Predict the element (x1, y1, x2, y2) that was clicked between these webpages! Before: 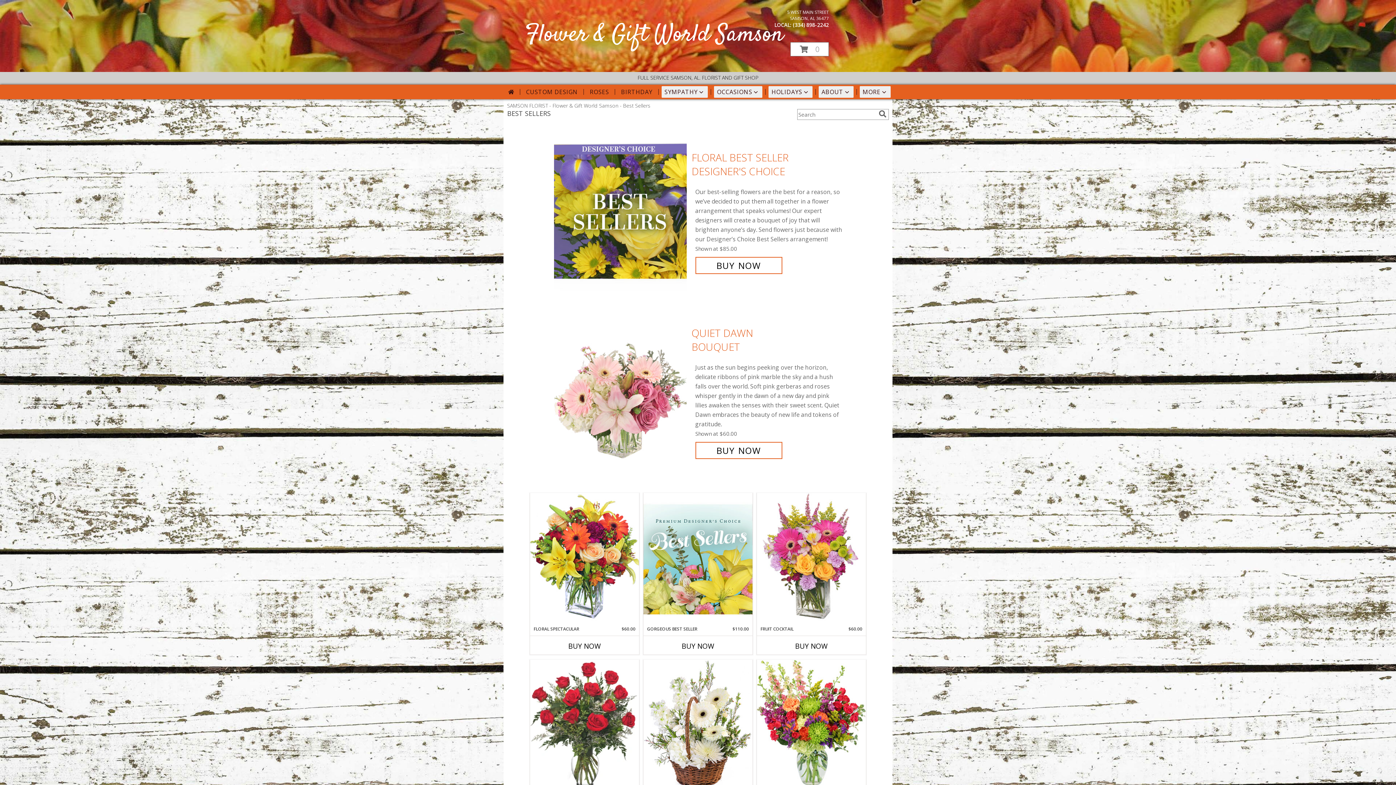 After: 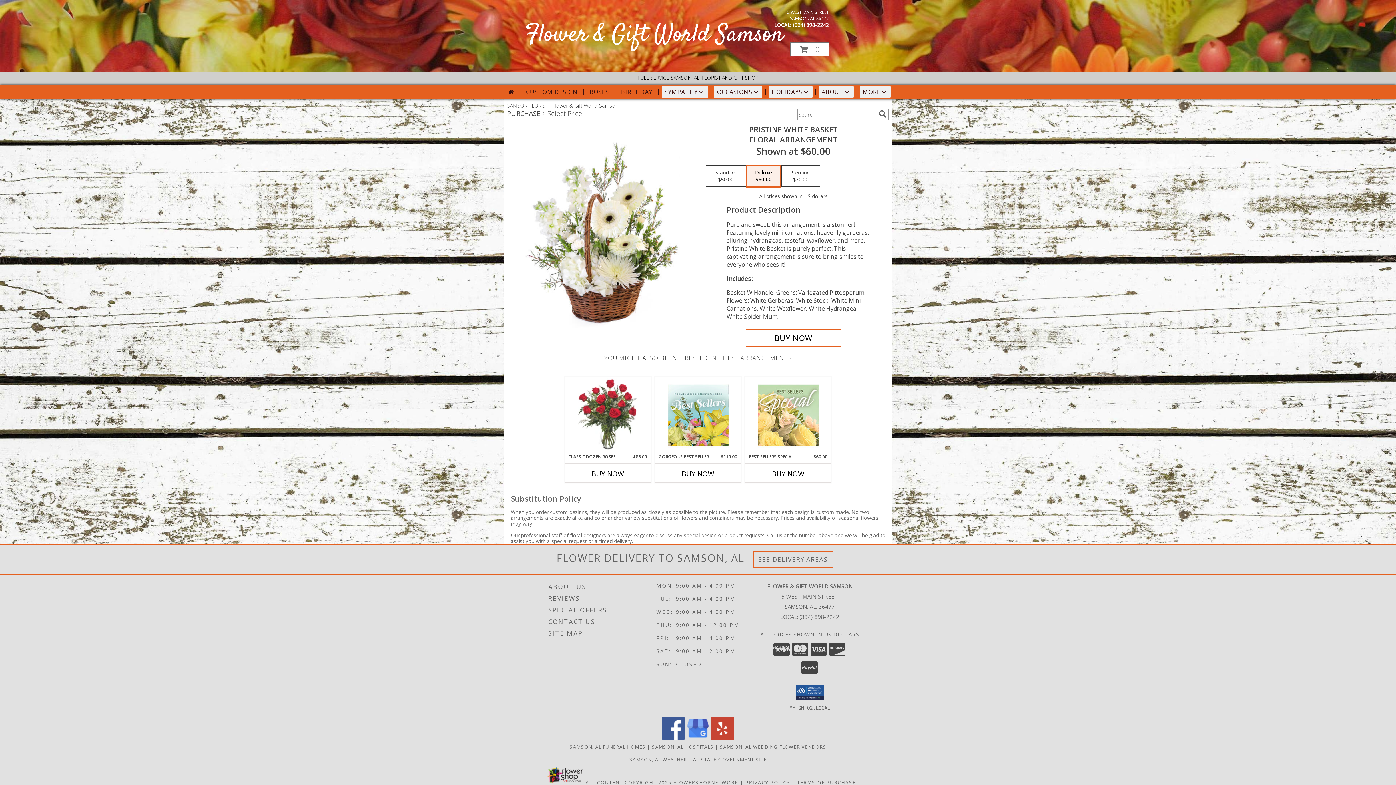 Action: label: View Pristine White Basket Floral Arrangement Info bbox: (643, 660, 752, 792)